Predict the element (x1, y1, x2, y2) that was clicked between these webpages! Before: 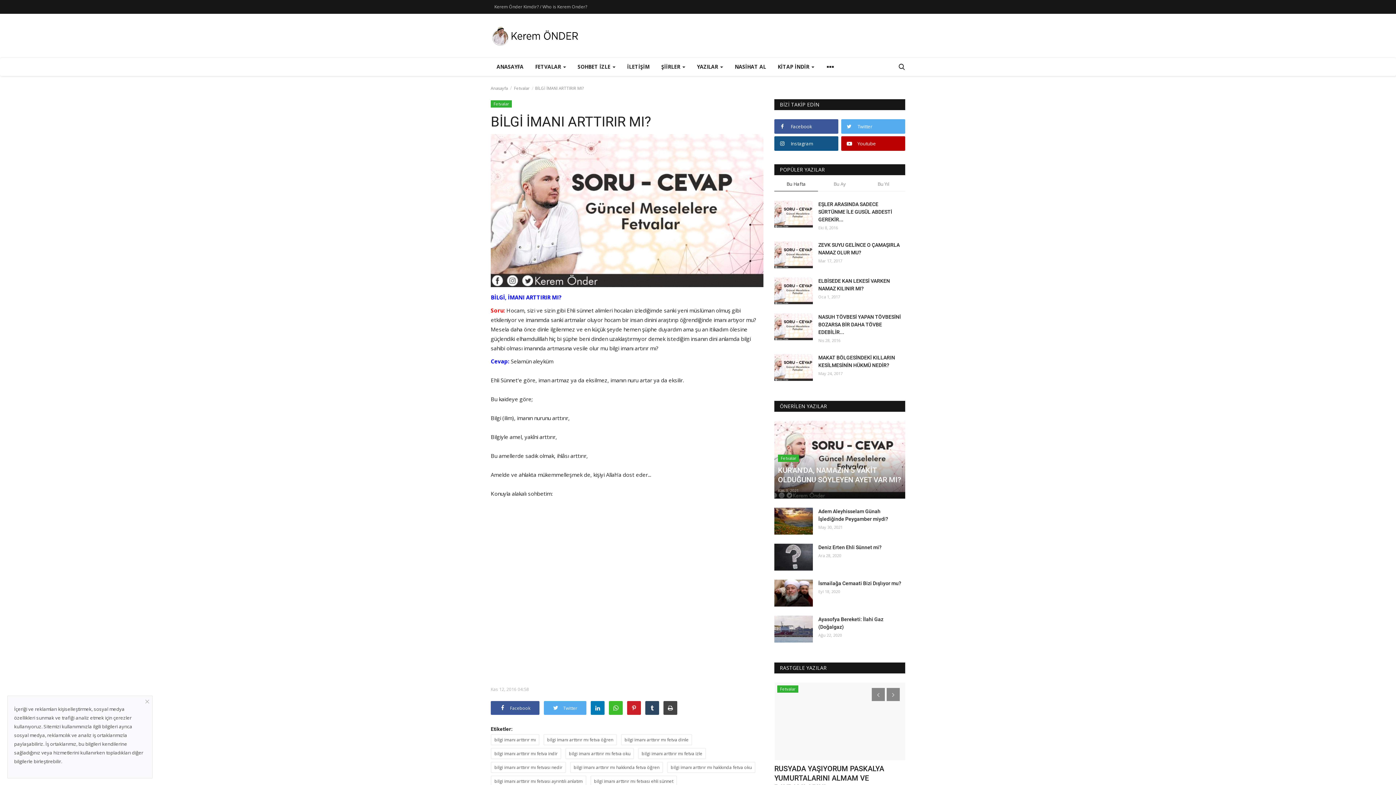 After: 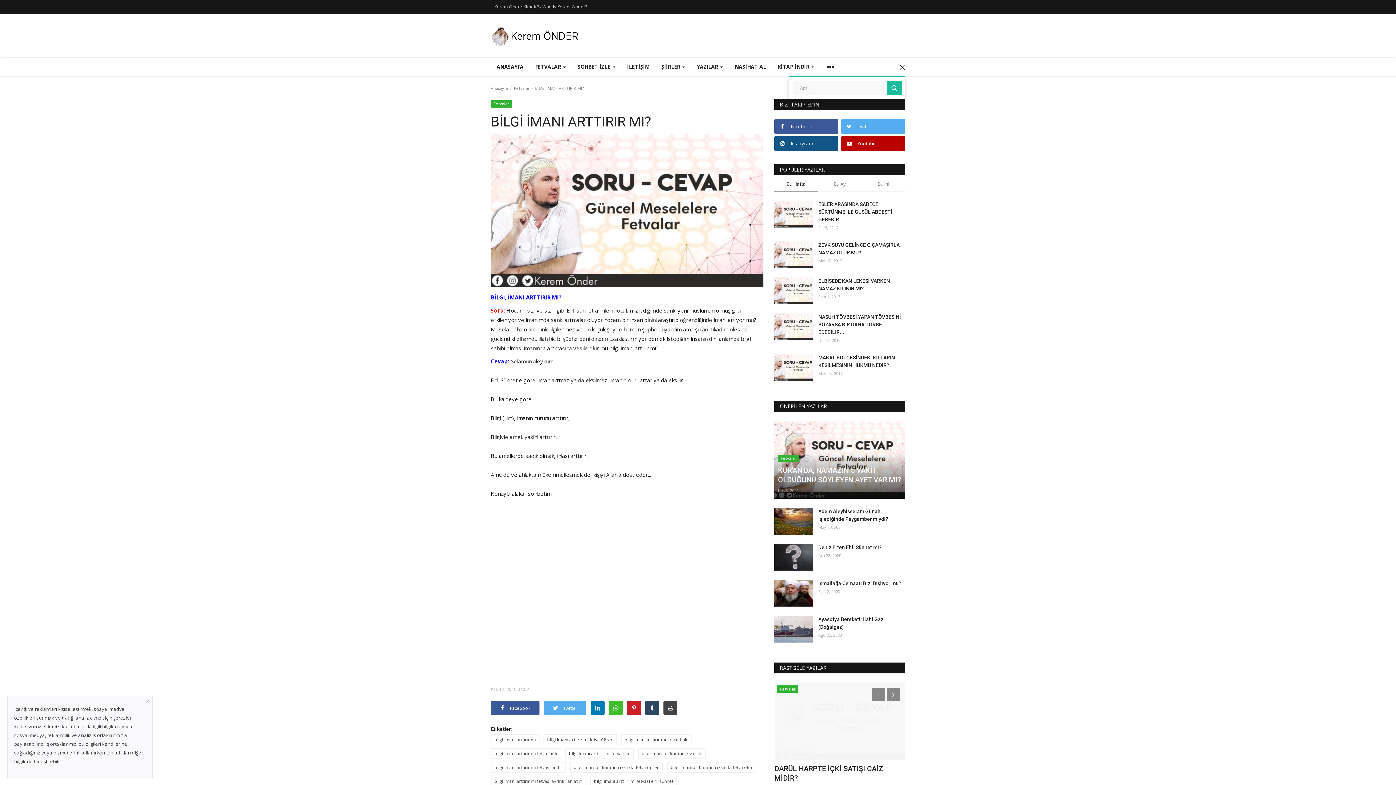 Action: bbox: (893, 57, 910, 76)